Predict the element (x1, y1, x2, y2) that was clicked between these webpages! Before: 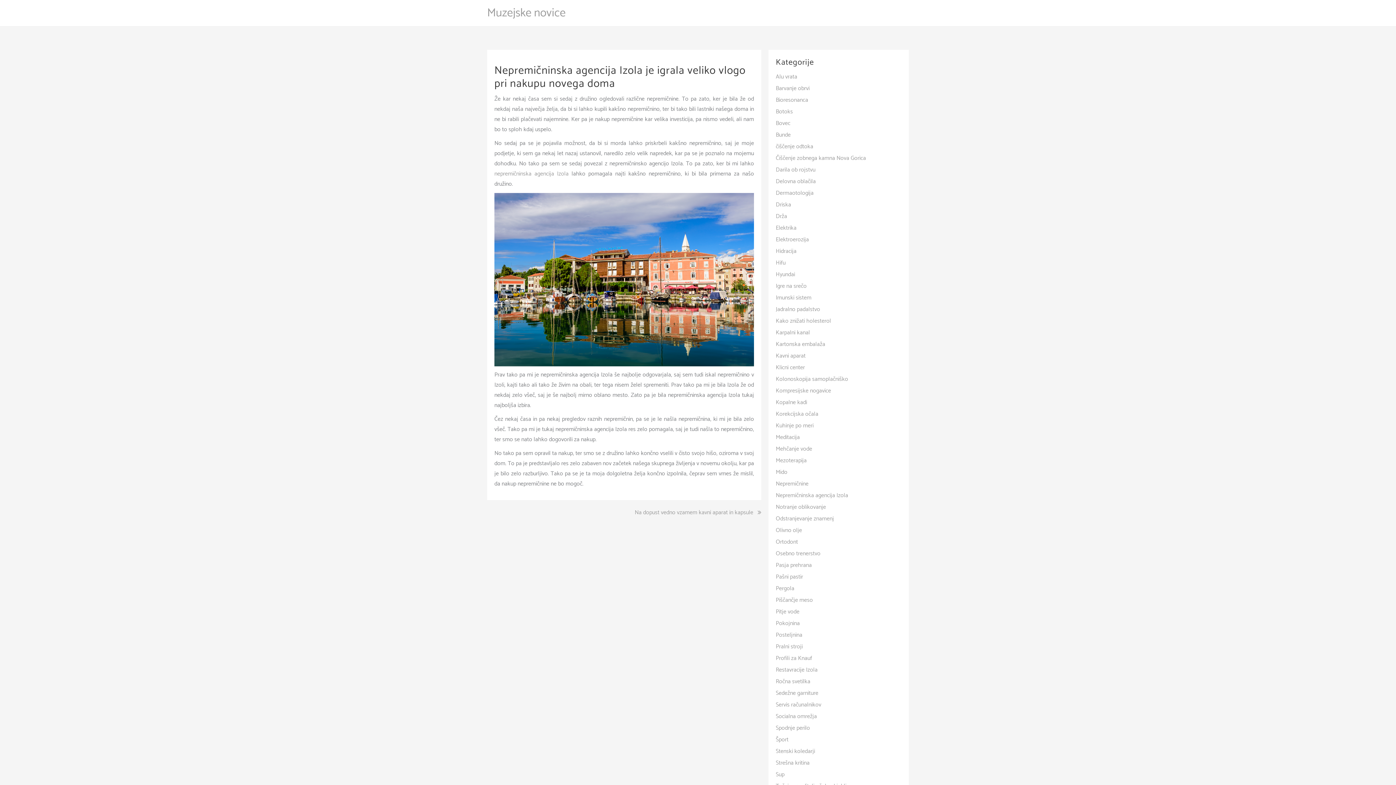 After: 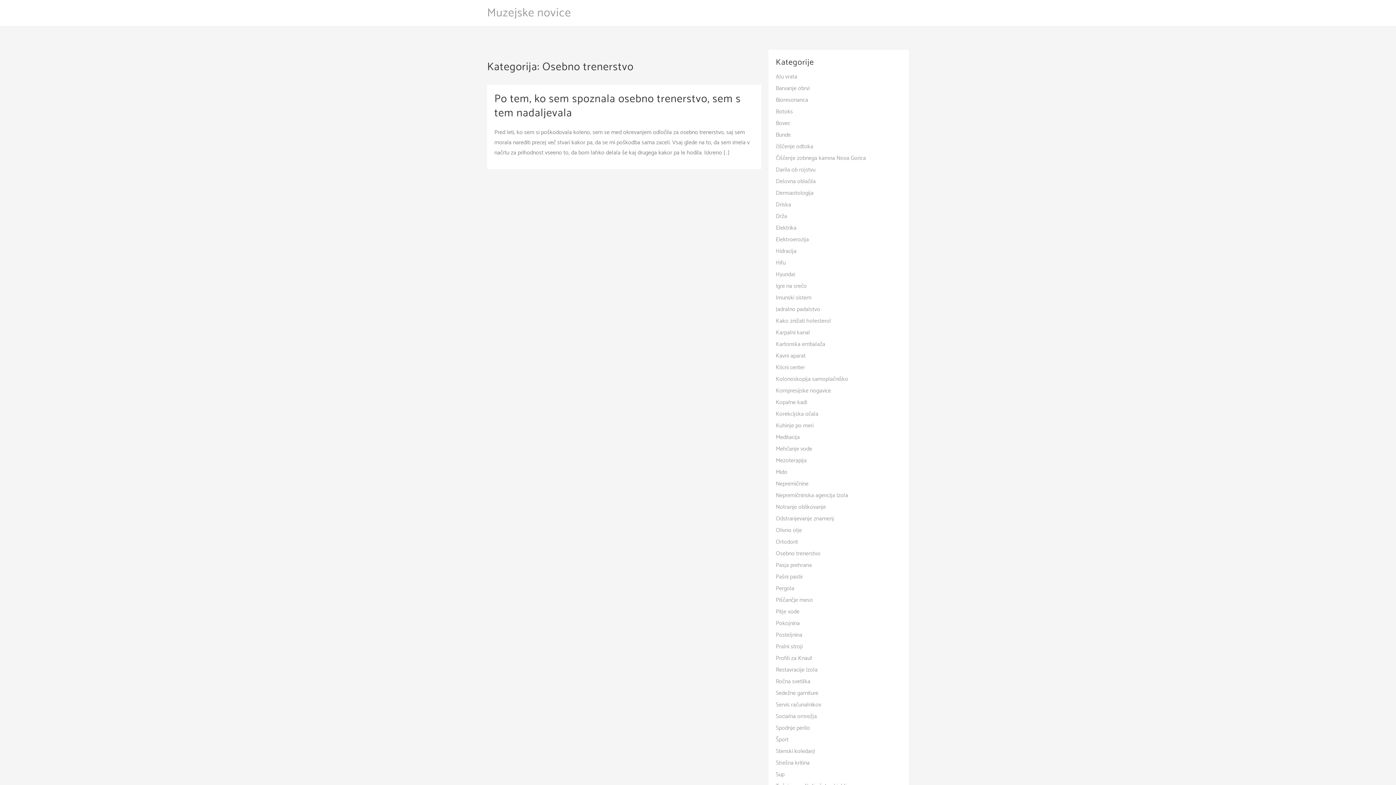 Action: label: Osebno trenerstvo bbox: (776, 549, 820, 558)